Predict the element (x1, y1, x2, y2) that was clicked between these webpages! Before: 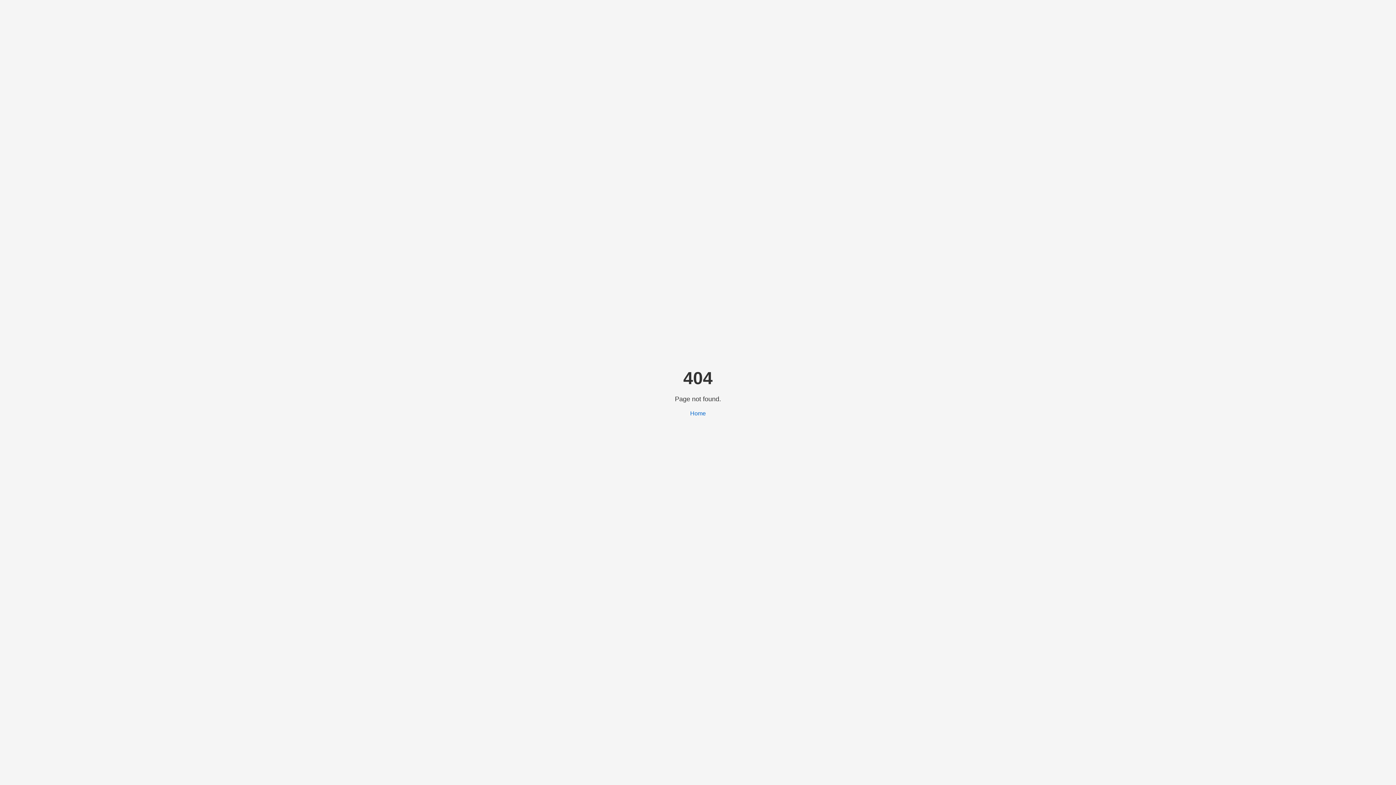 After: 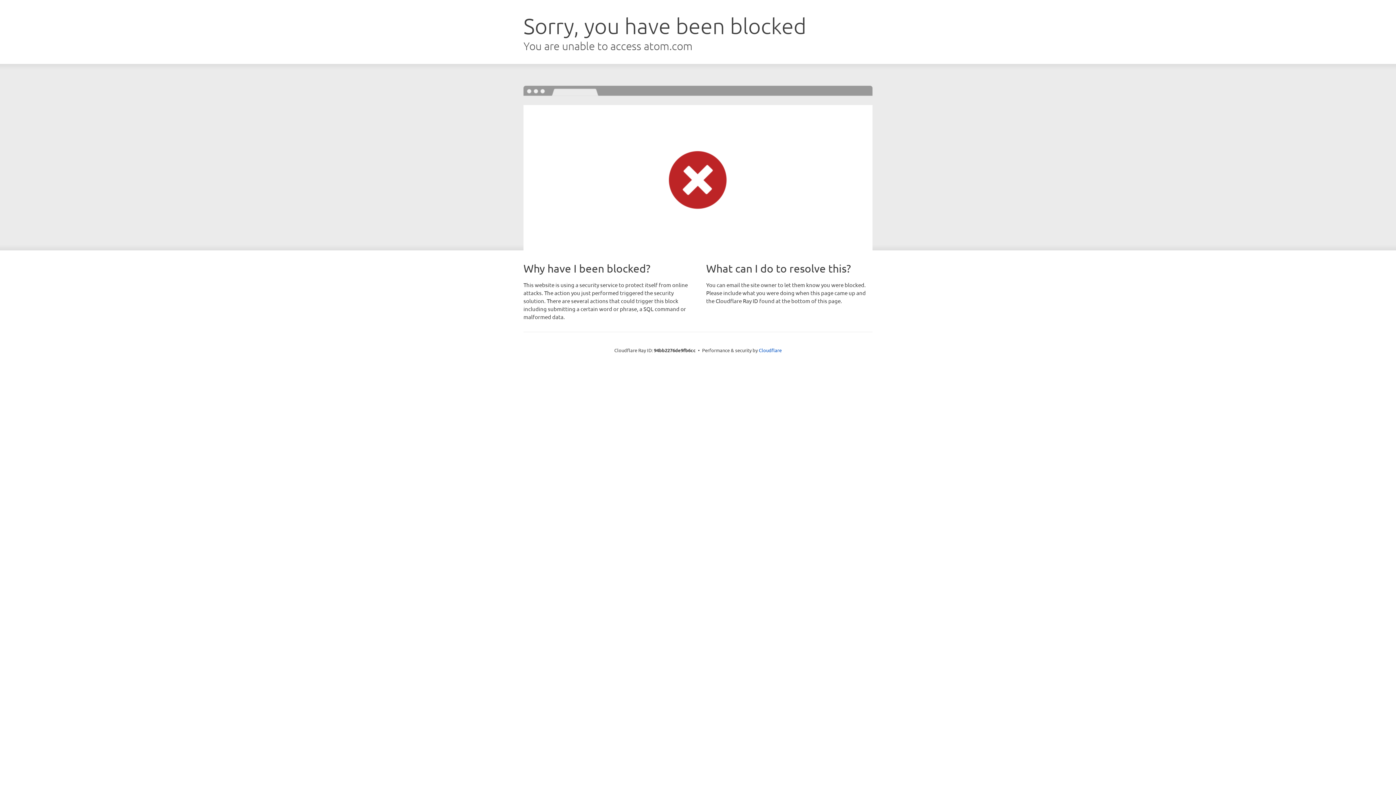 Action: label: Home bbox: (690, 410, 706, 416)